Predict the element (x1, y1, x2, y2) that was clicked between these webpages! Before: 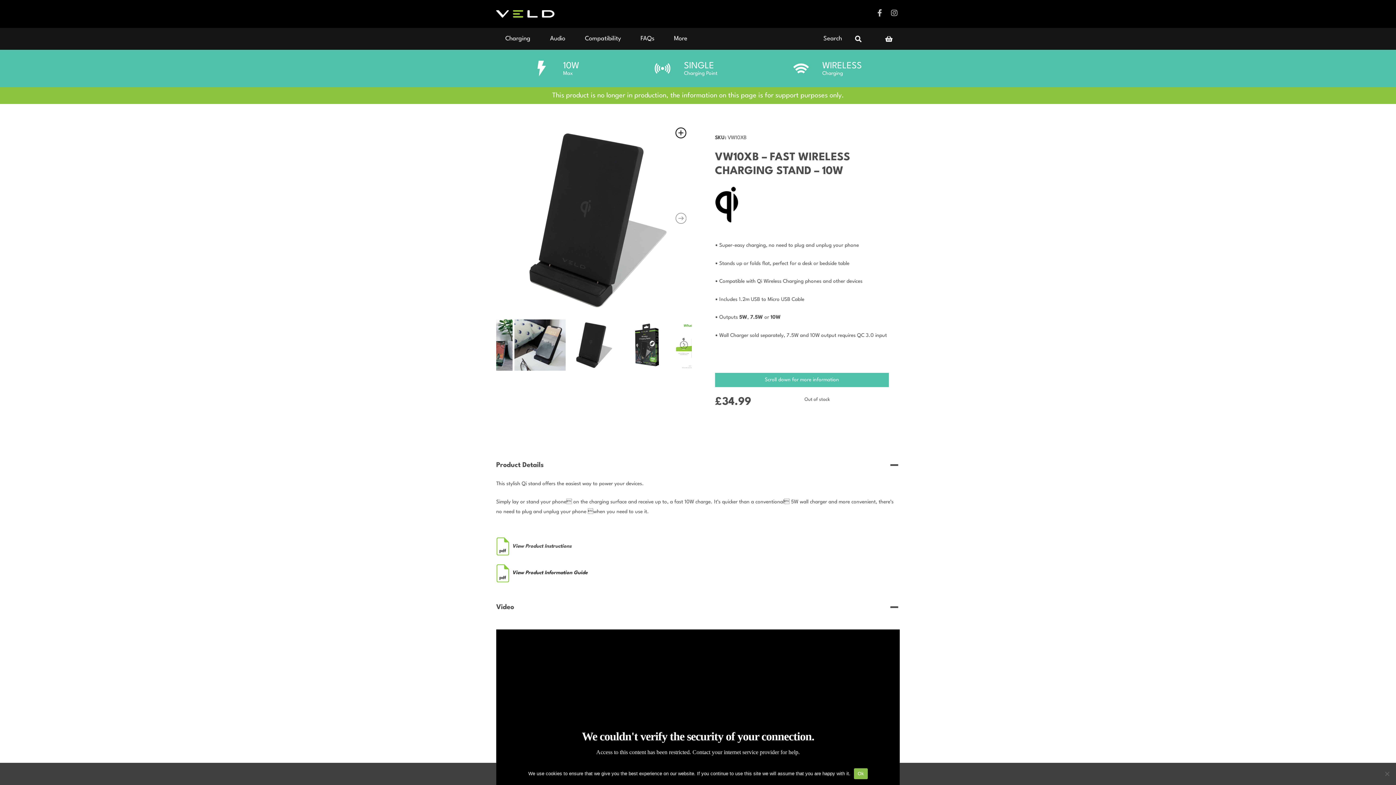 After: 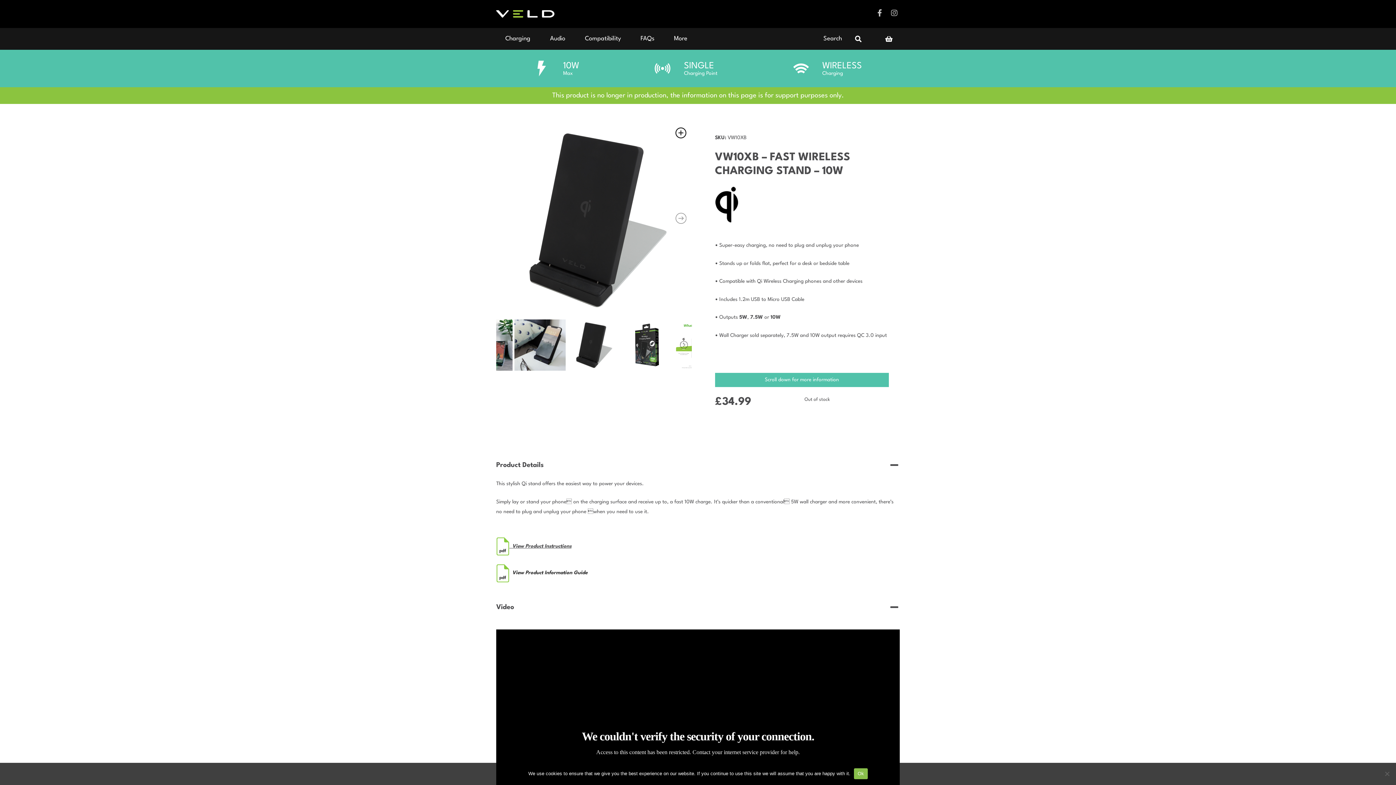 Action: bbox: (496, 543, 571, 549) label:   View Product Instructions